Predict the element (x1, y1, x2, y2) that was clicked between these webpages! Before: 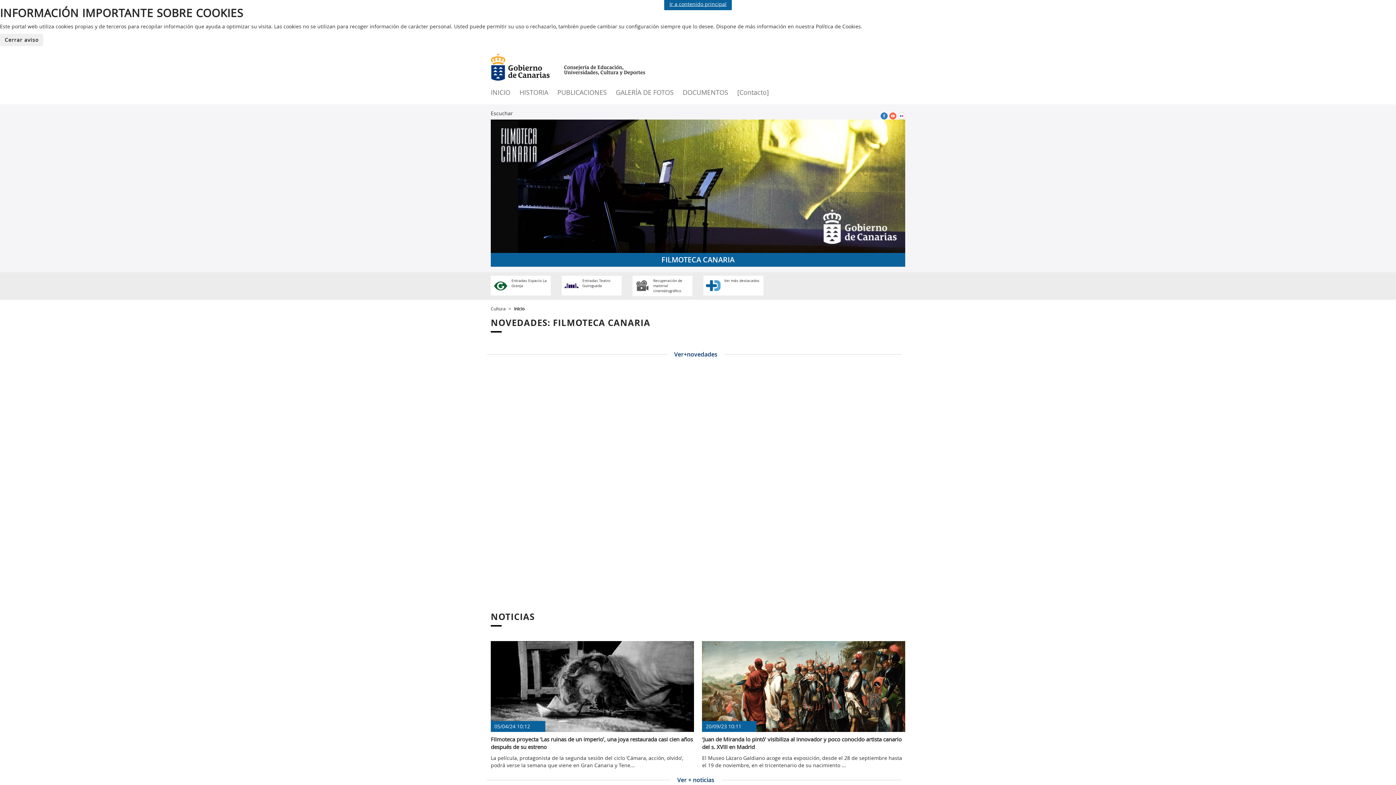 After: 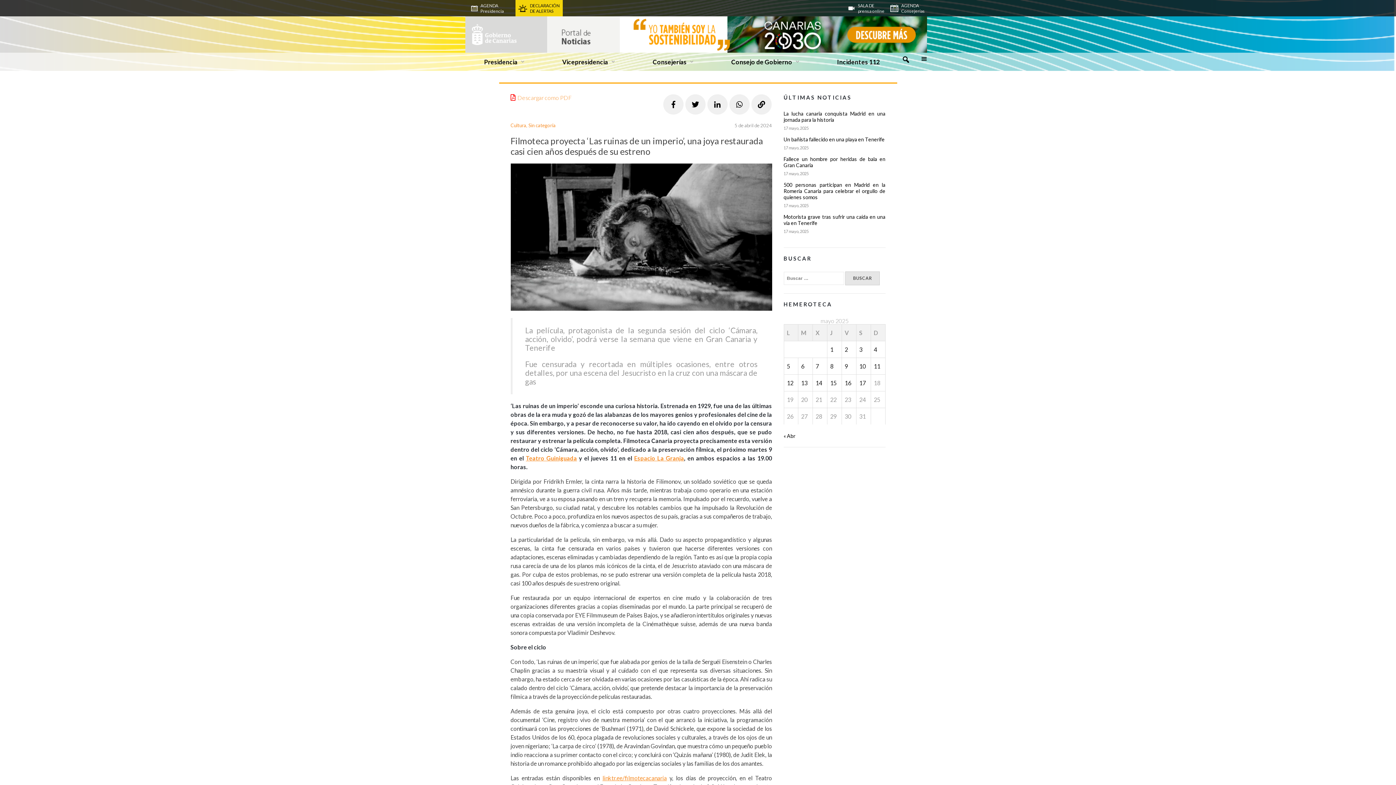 Action: bbox: (490, 641, 694, 769) label: 05/04/24 10:12
Filmoteca proyecta ‘Las ruinas de un imperio’, una joya restaurada casi cien años después de su estreno
La película, protagonista de la segunda sesión del ciclo ‘Cámara, acción, olvido’, podrá verse la semana que viene en Gran Canaria y Tene...